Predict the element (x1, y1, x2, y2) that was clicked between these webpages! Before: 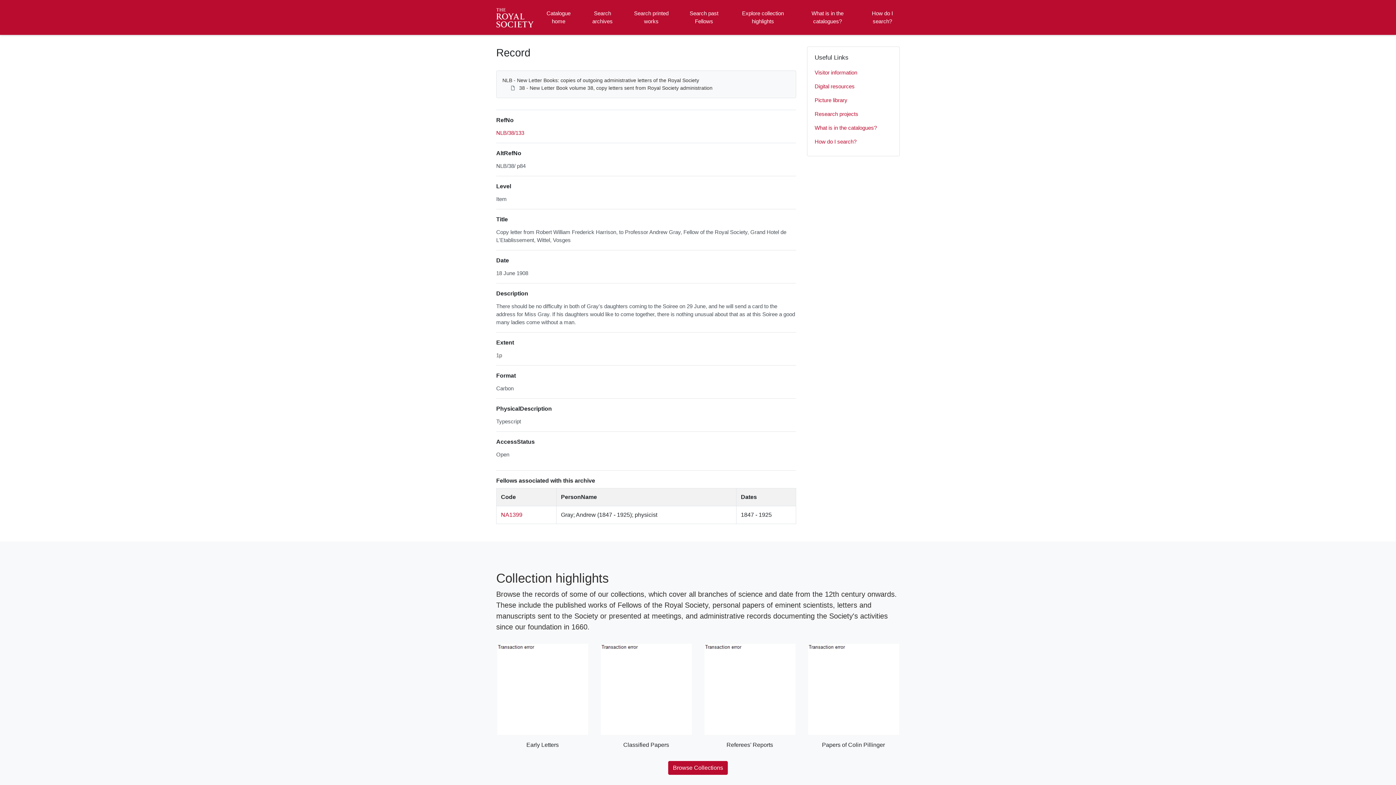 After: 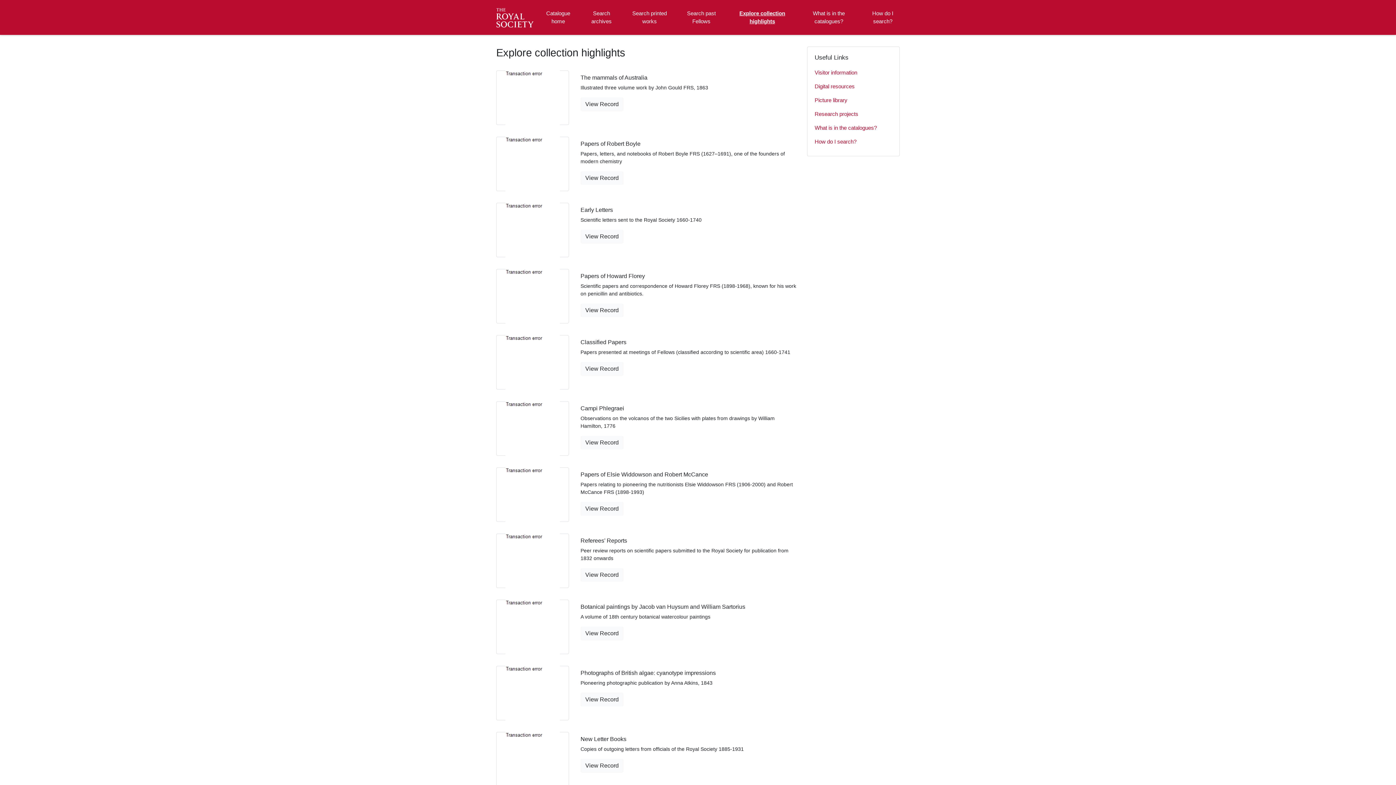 Action: bbox: (668, 761, 728, 775) label: Browse Collections